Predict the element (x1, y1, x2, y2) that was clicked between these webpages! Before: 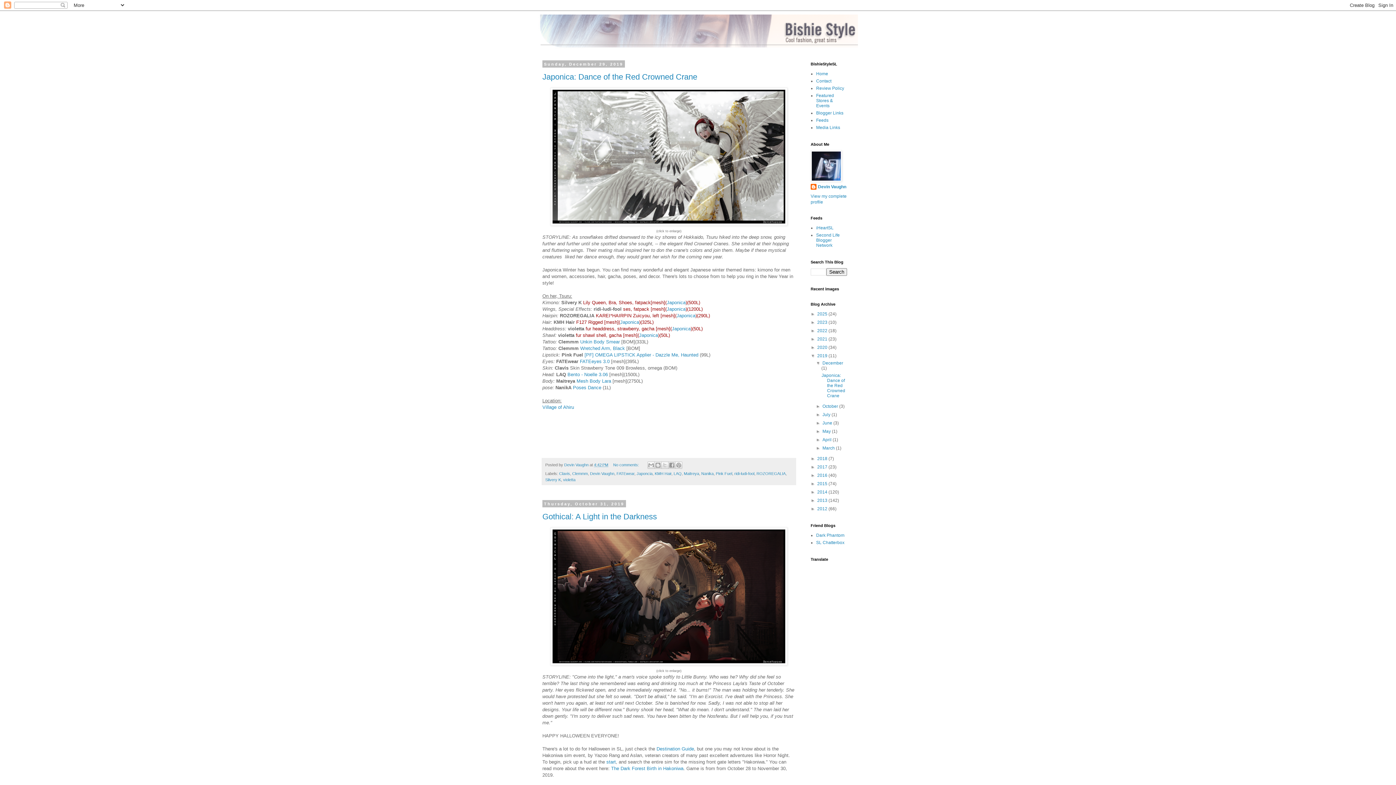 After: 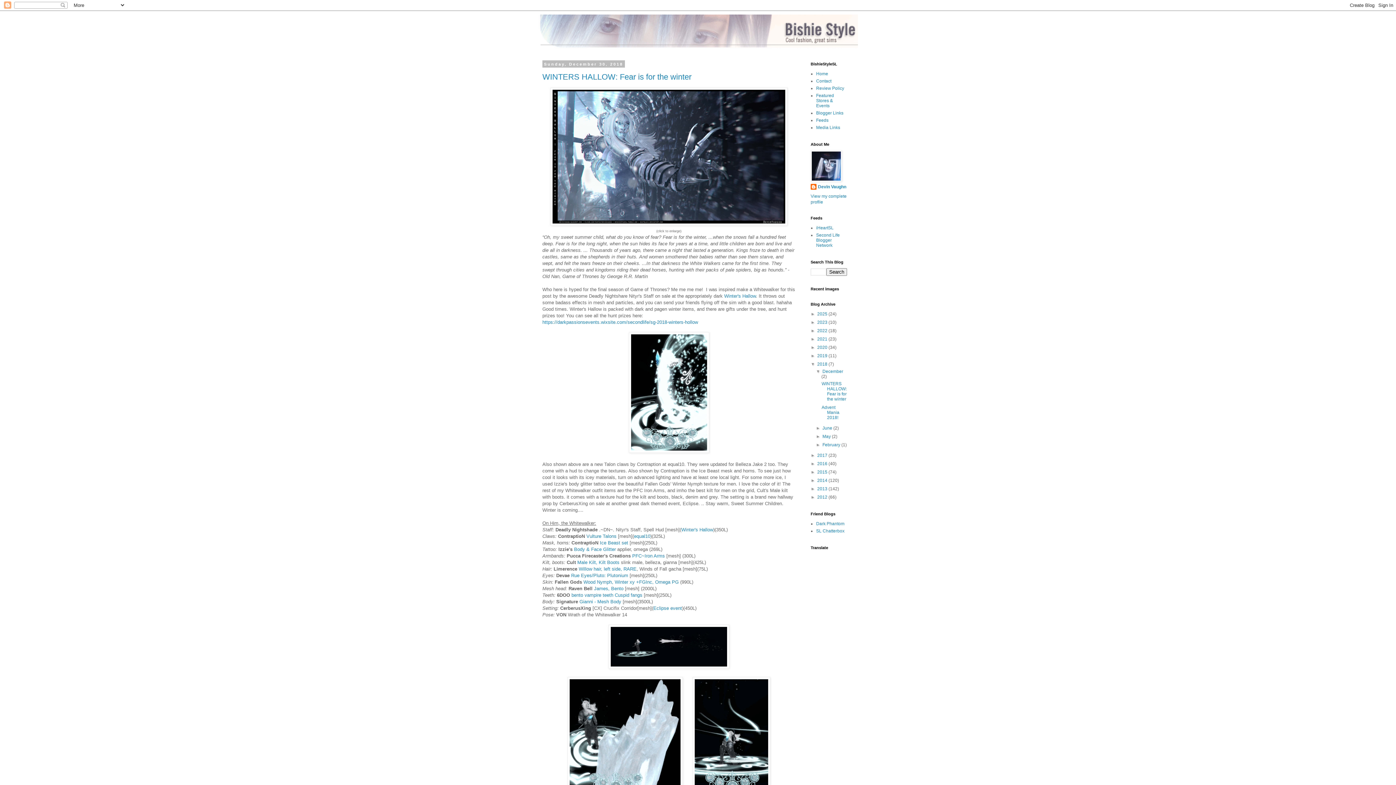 Action: bbox: (817, 456, 828, 461) label: 2018 